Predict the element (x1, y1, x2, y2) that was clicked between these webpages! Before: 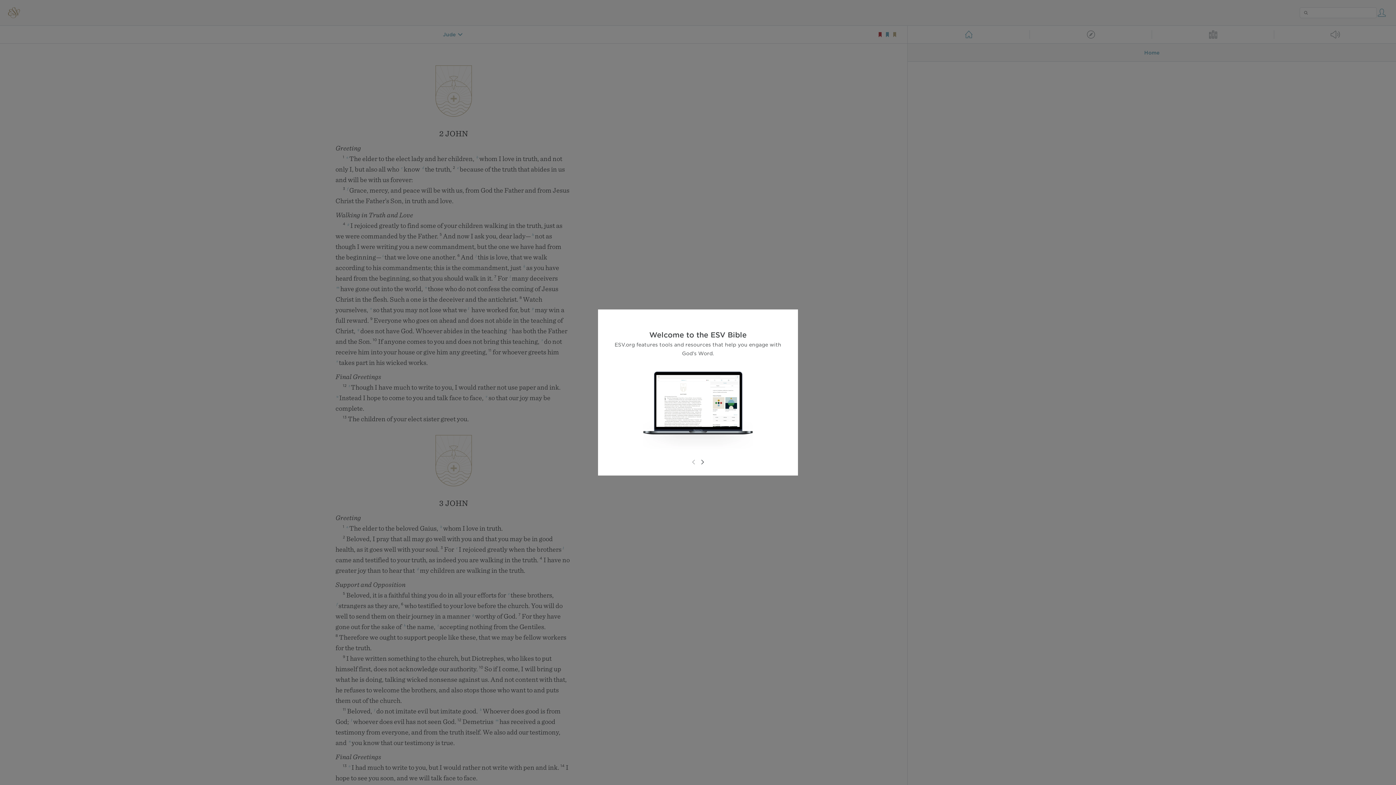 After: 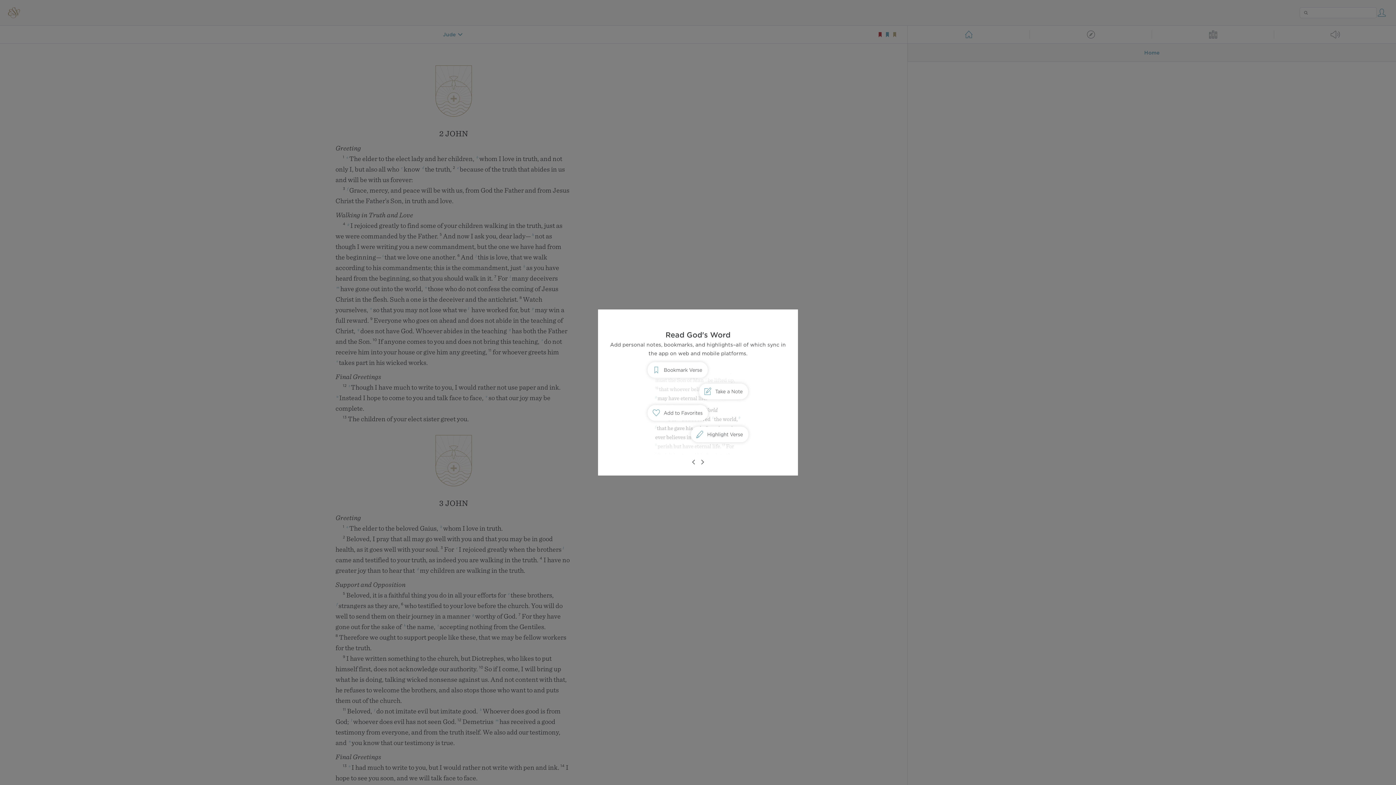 Action: bbox: (698, 458, 706, 466)